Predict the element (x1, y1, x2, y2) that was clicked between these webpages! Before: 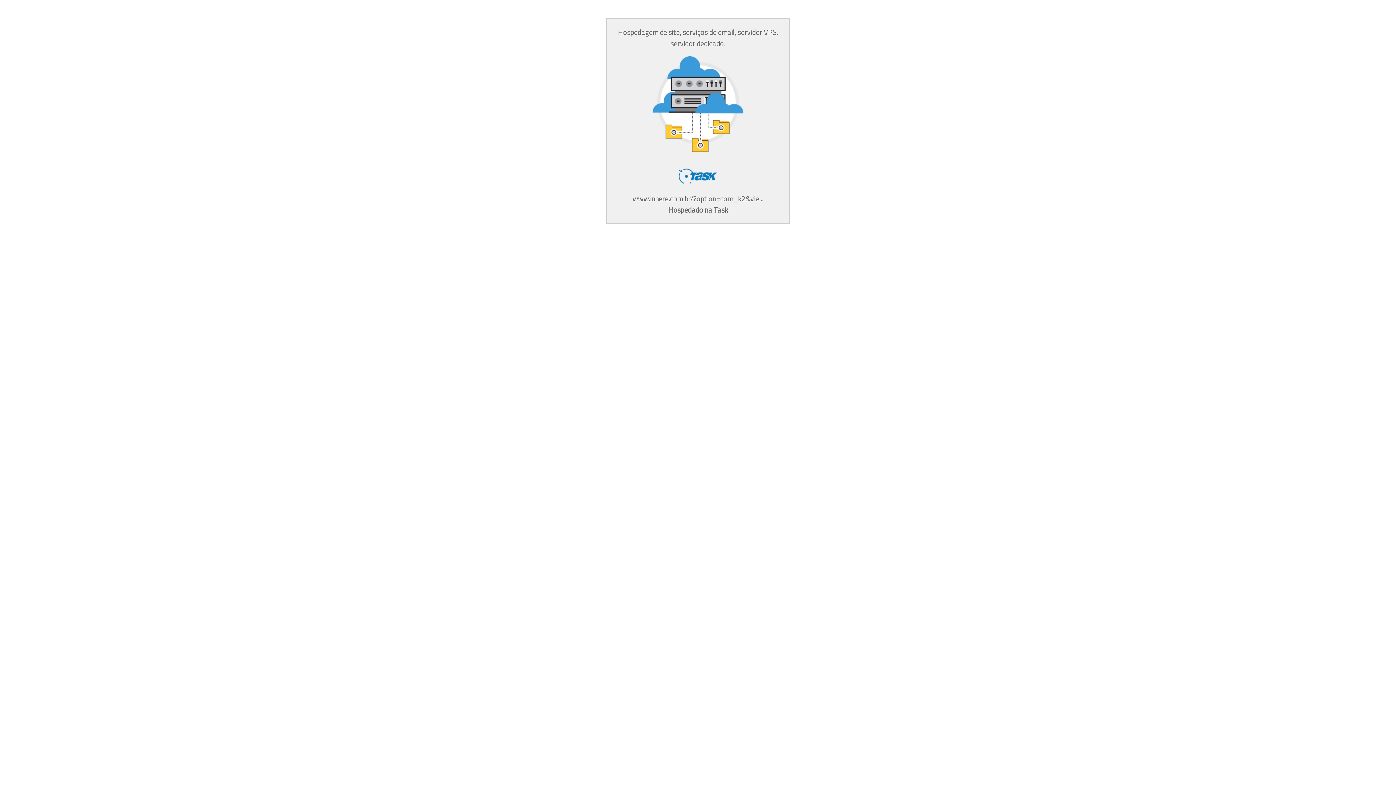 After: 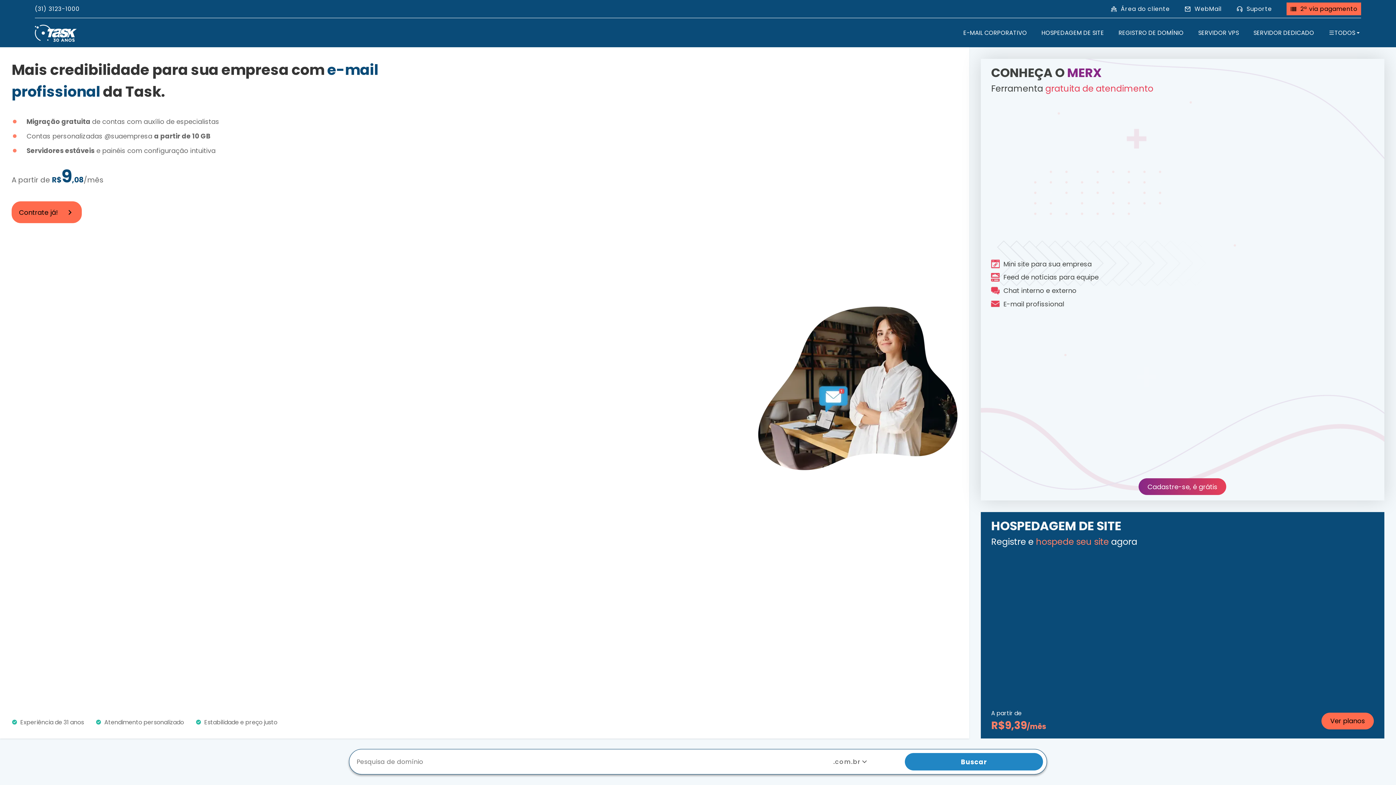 Action: bbox: (652, 177, 743, 185)